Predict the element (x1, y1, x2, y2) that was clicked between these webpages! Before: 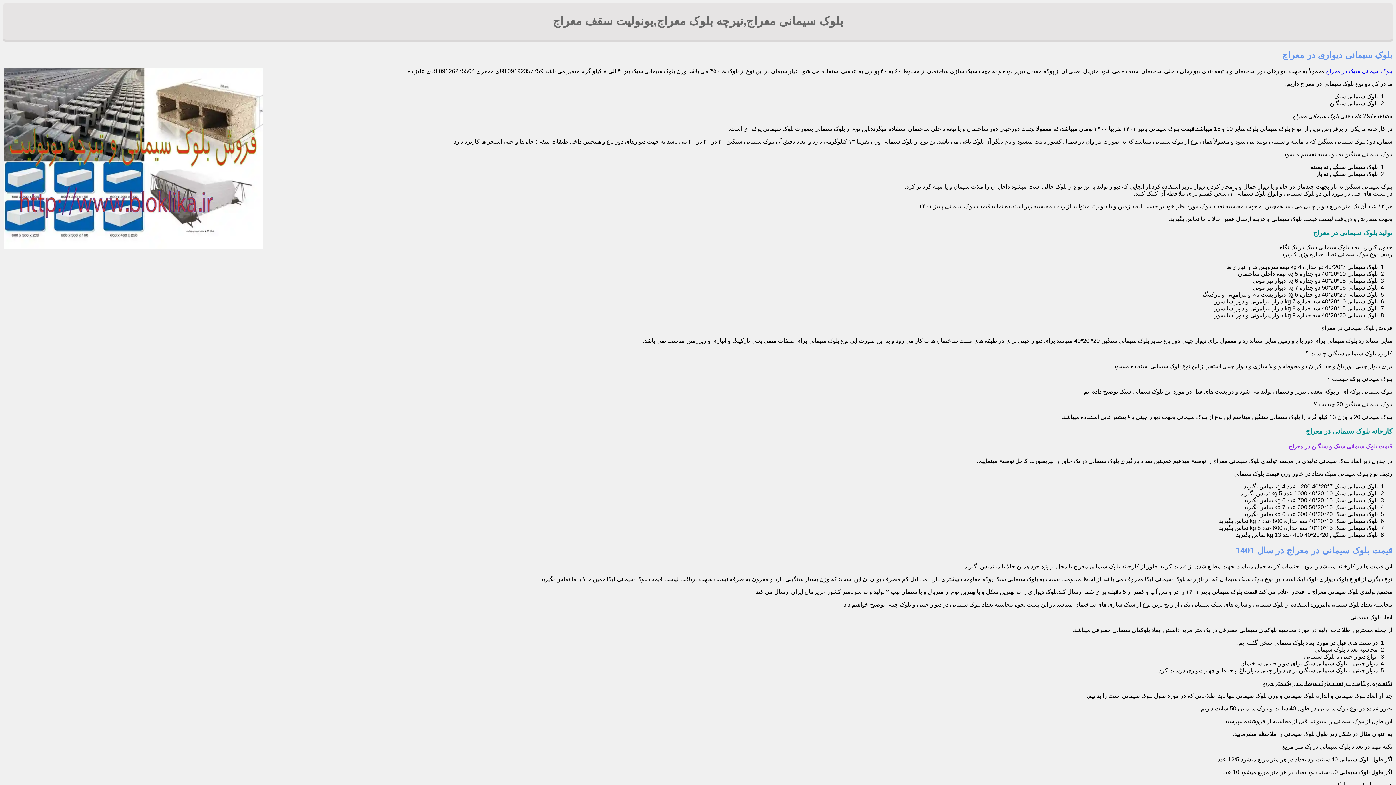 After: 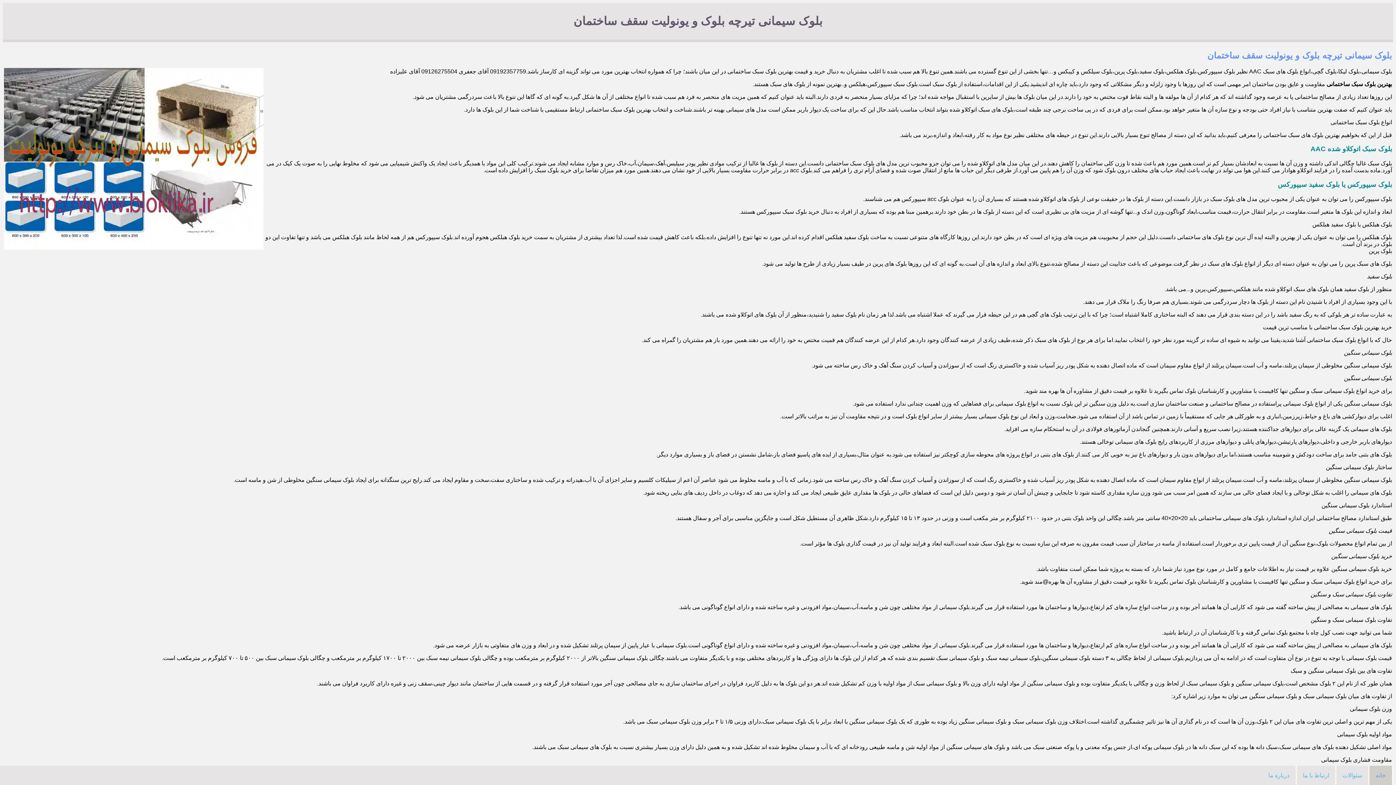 Action: bbox: (1326, 67, 1392, 74) label: بلوک سیمانی سبک در معراج